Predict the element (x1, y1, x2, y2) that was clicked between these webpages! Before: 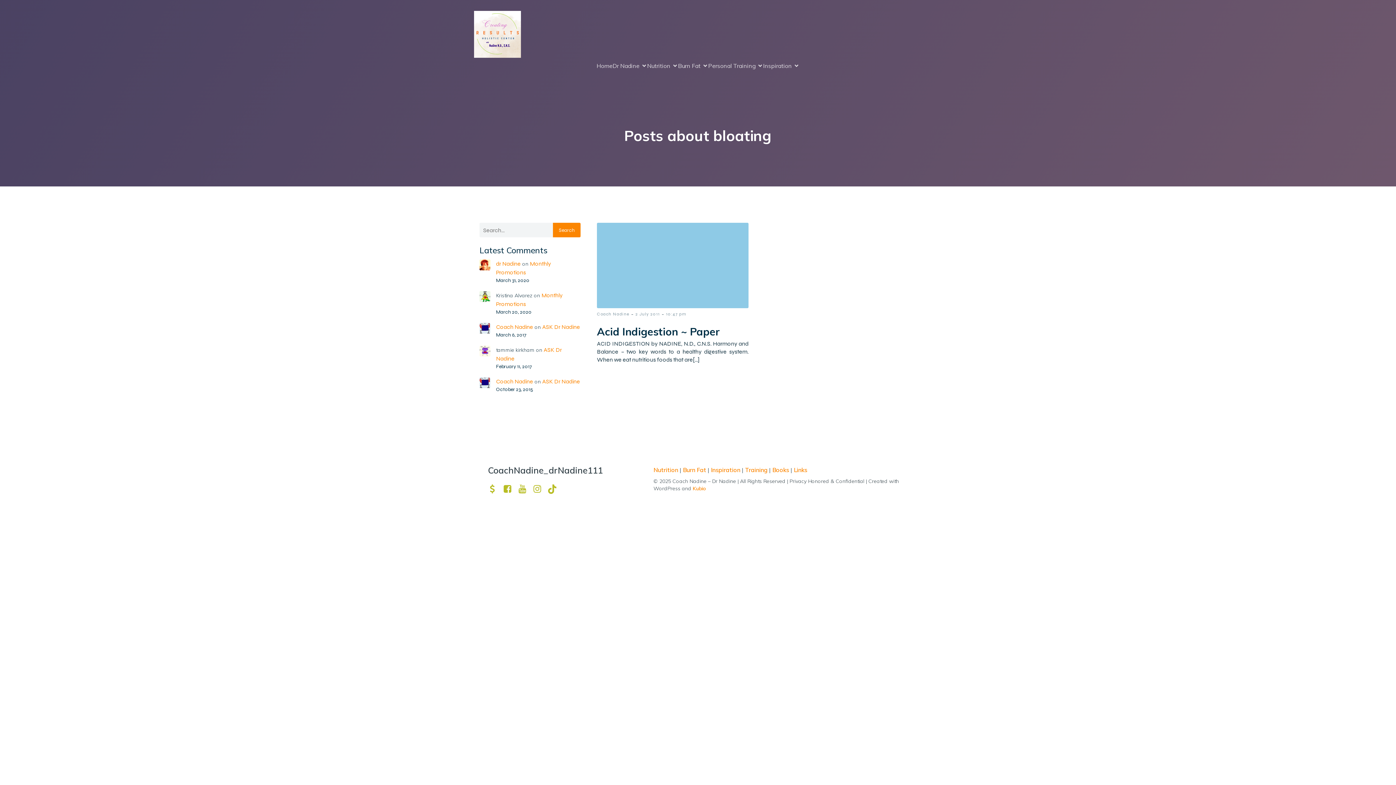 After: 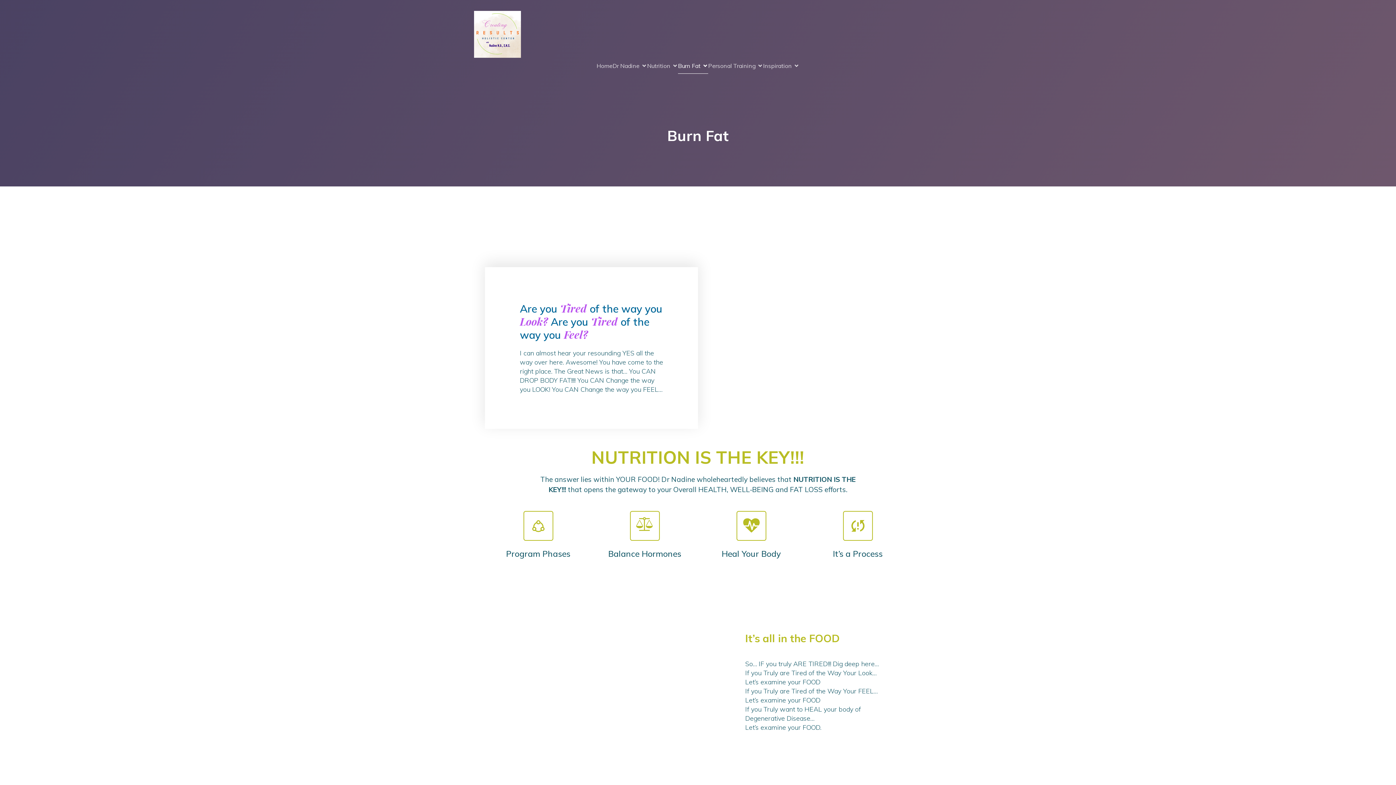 Action: label: Burn Fat  bbox: (683, 466, 707, 473)